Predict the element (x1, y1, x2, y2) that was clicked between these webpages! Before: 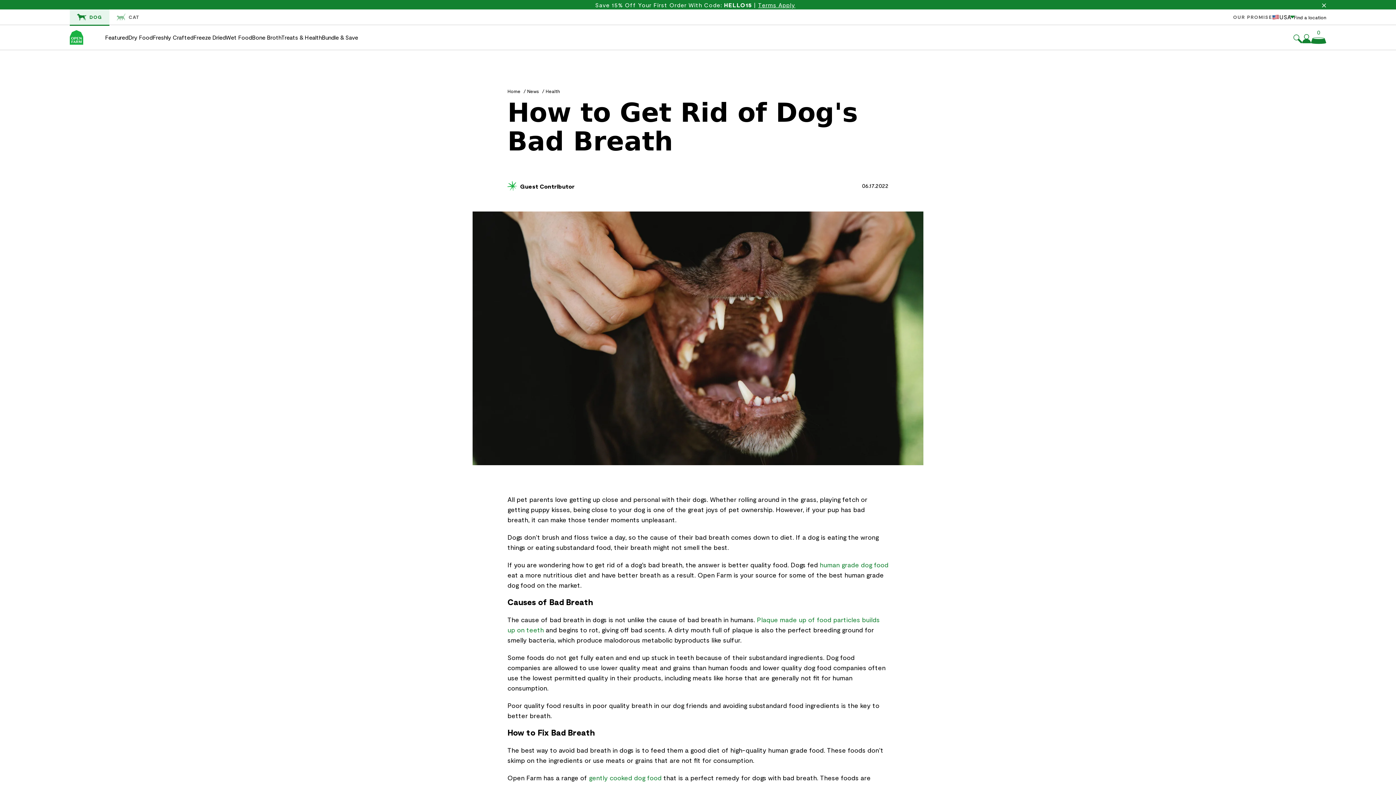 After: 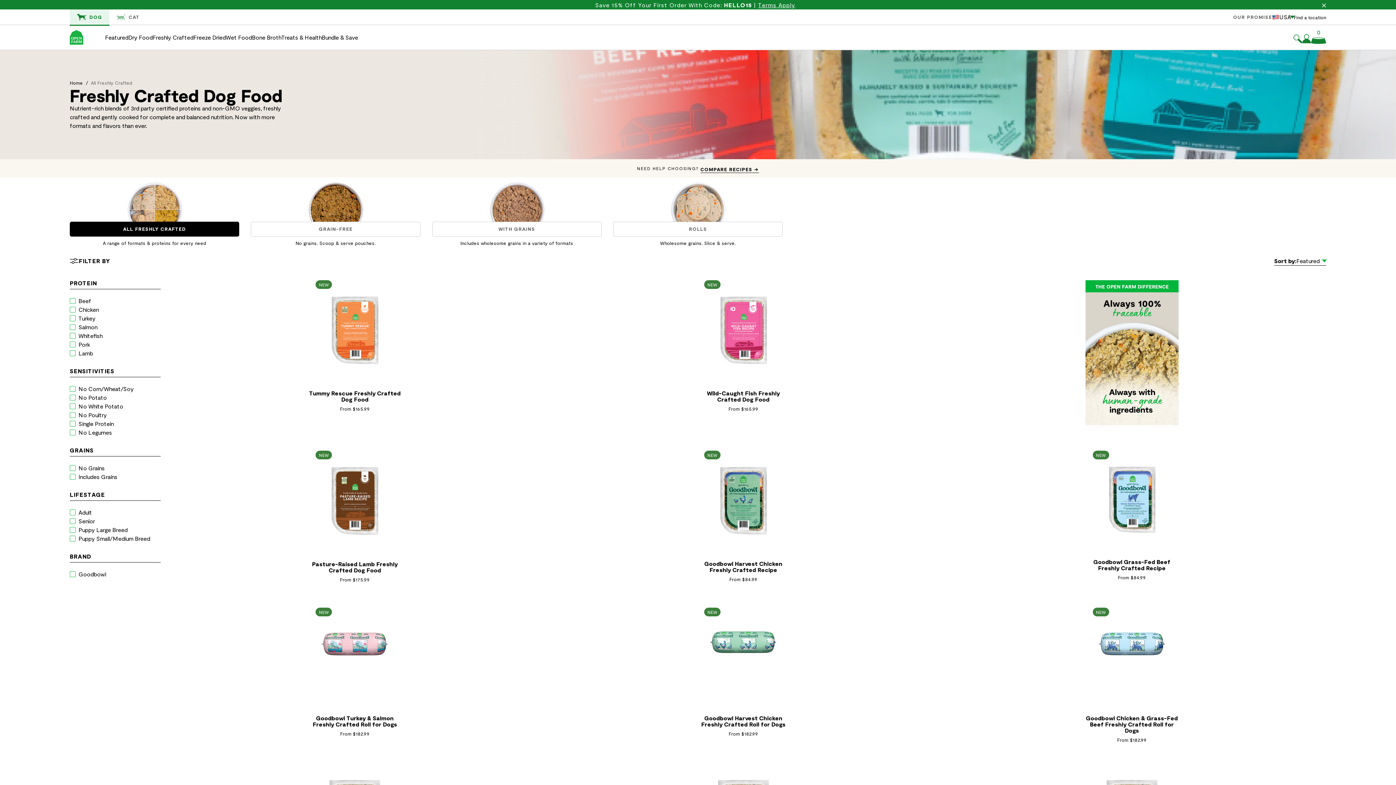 Action: bbox: (589, 774, 663, 782) label: gently cooked dog food 